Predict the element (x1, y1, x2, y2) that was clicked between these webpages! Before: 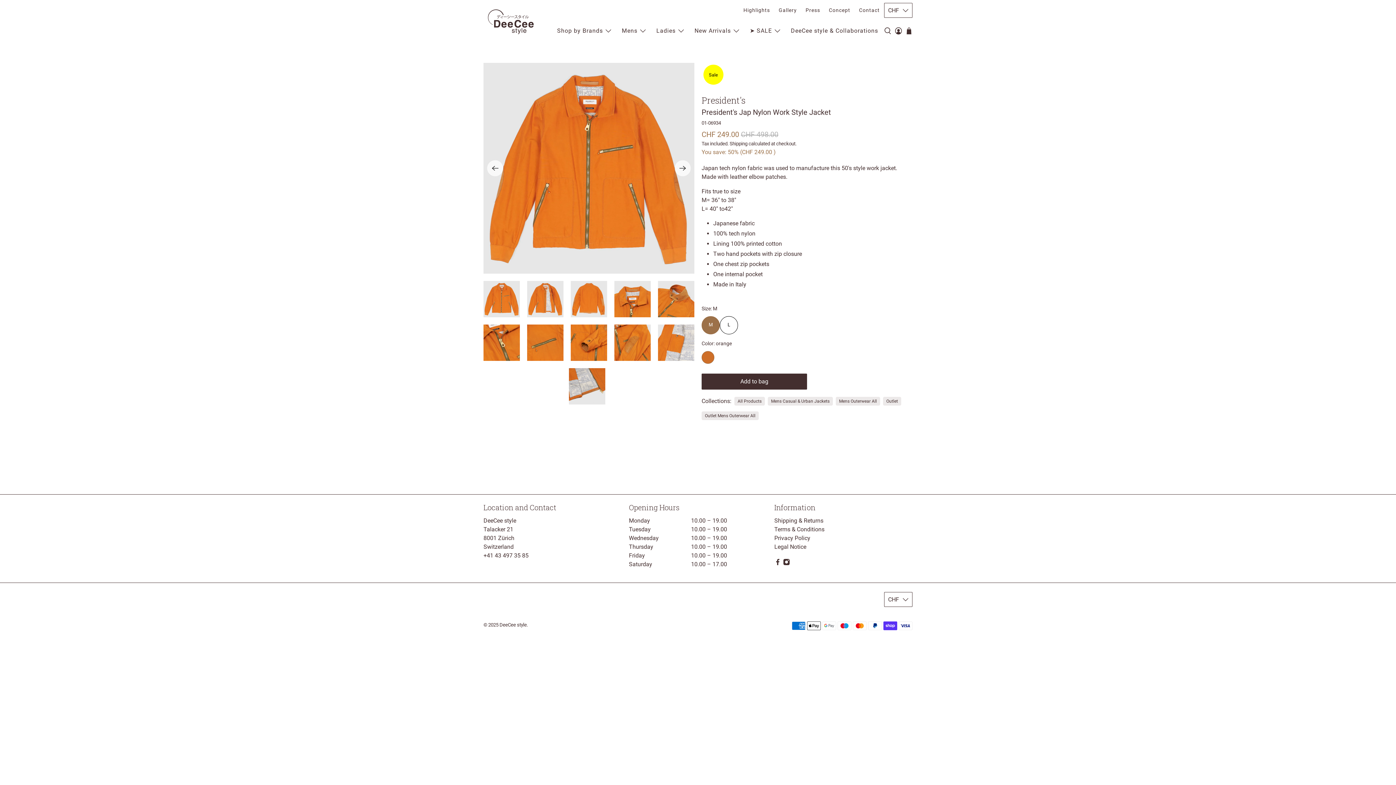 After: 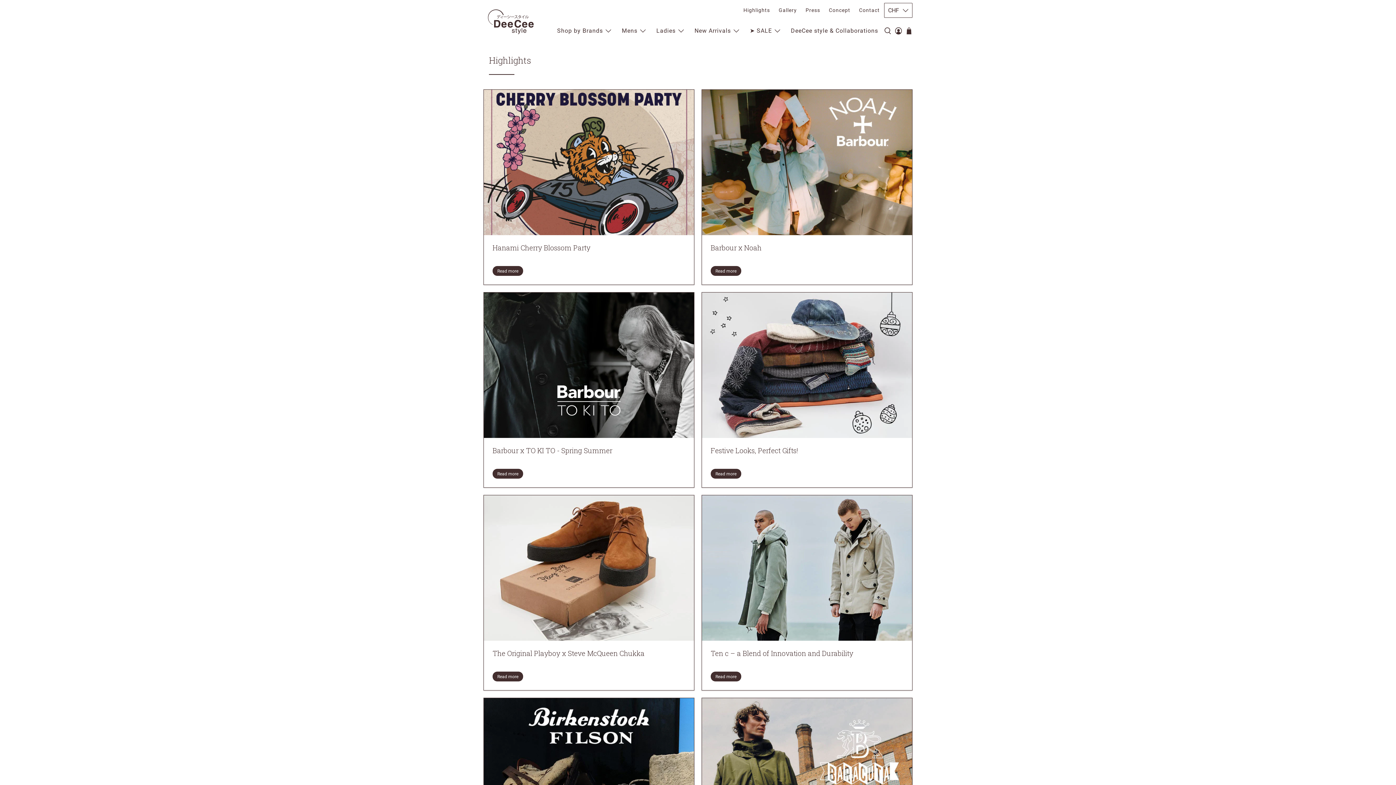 Action: label: Highlights bbox: (739, 0, 774, 20)